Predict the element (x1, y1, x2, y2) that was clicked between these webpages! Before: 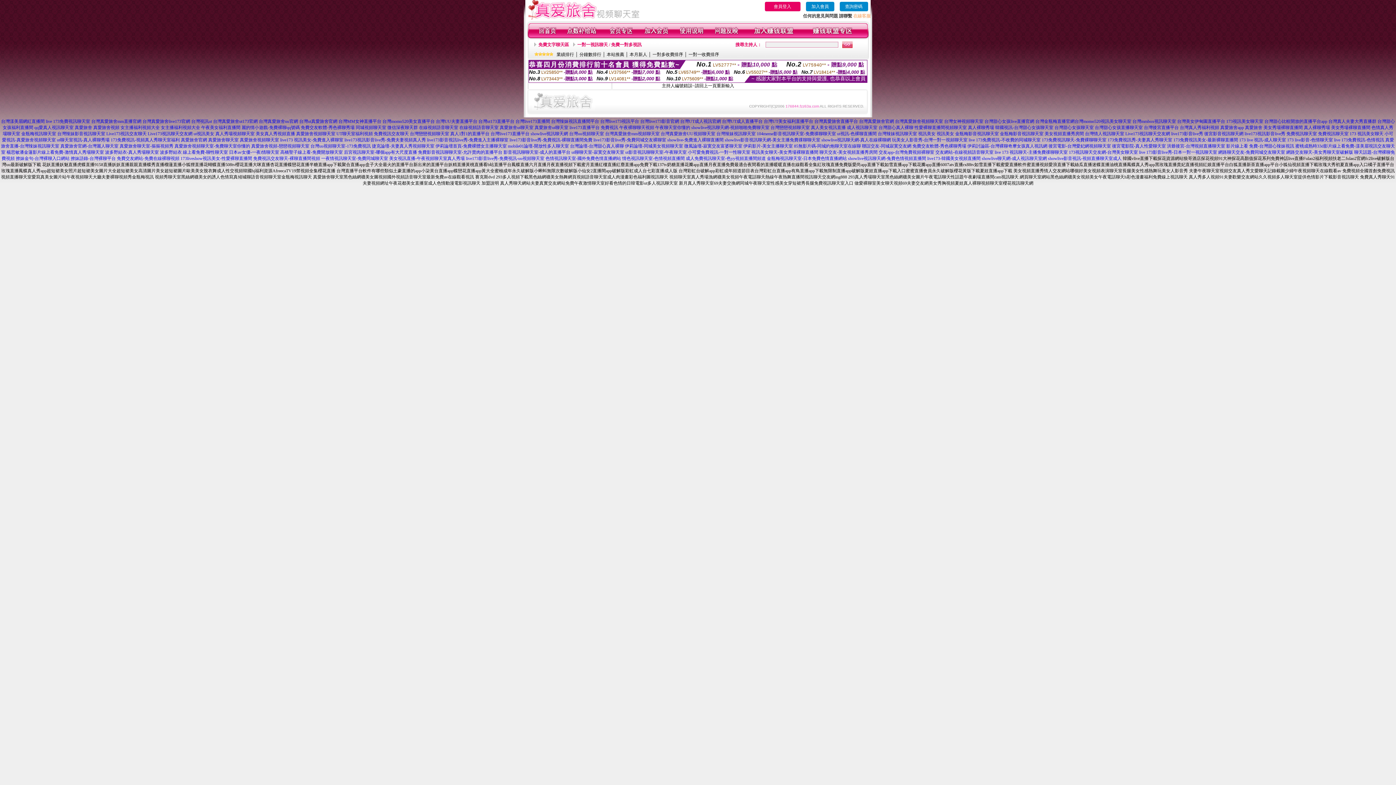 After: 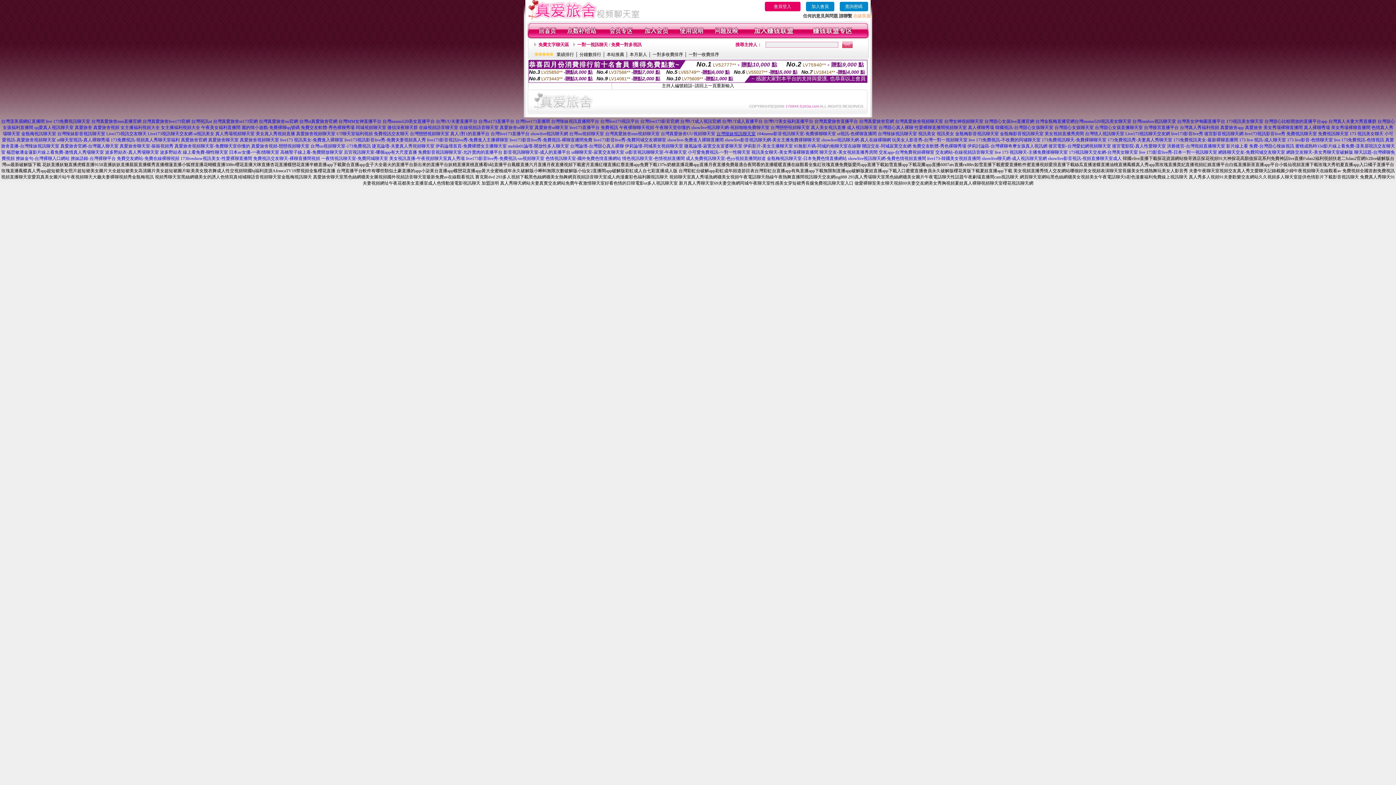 Action: label: 台灣辣妹視訊聊天室 bbox: (716, 131, 755, 136)